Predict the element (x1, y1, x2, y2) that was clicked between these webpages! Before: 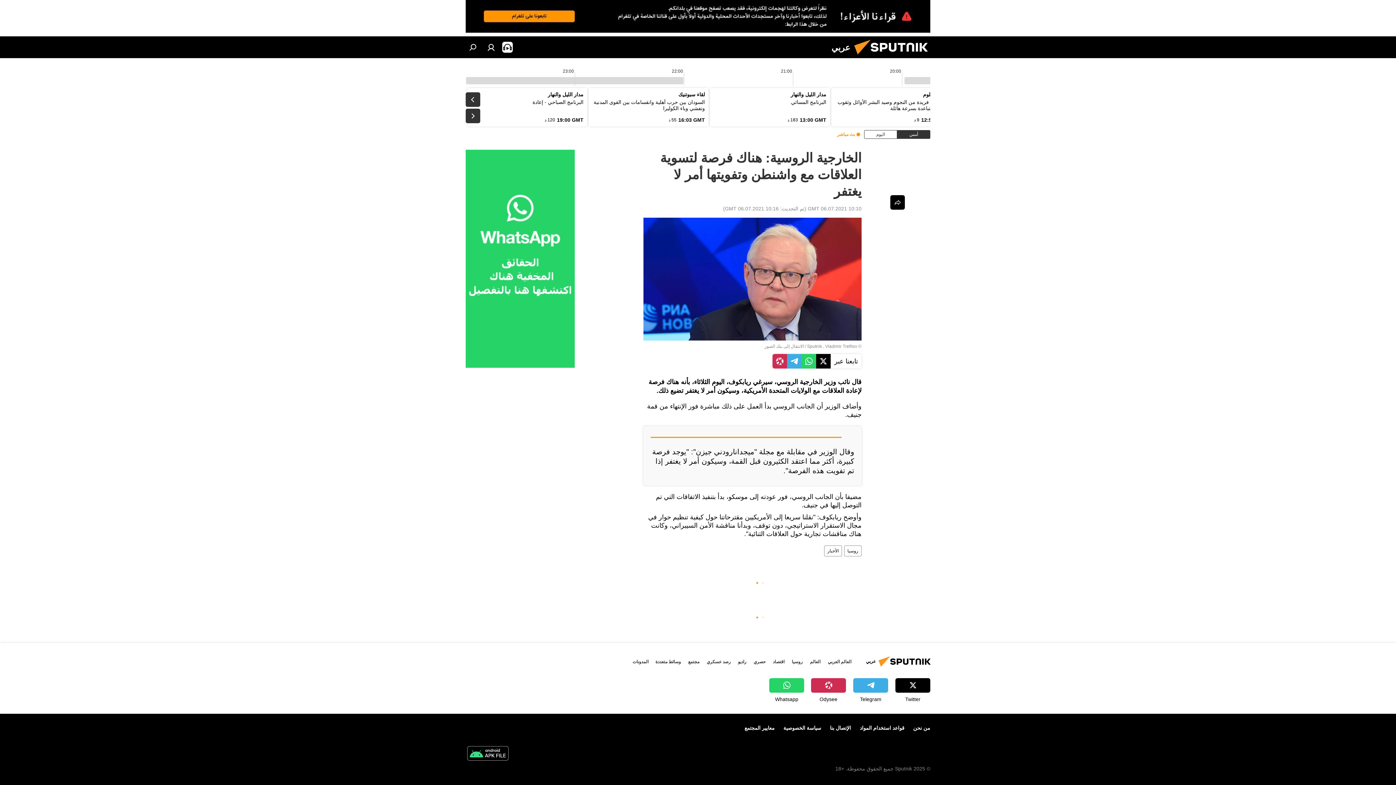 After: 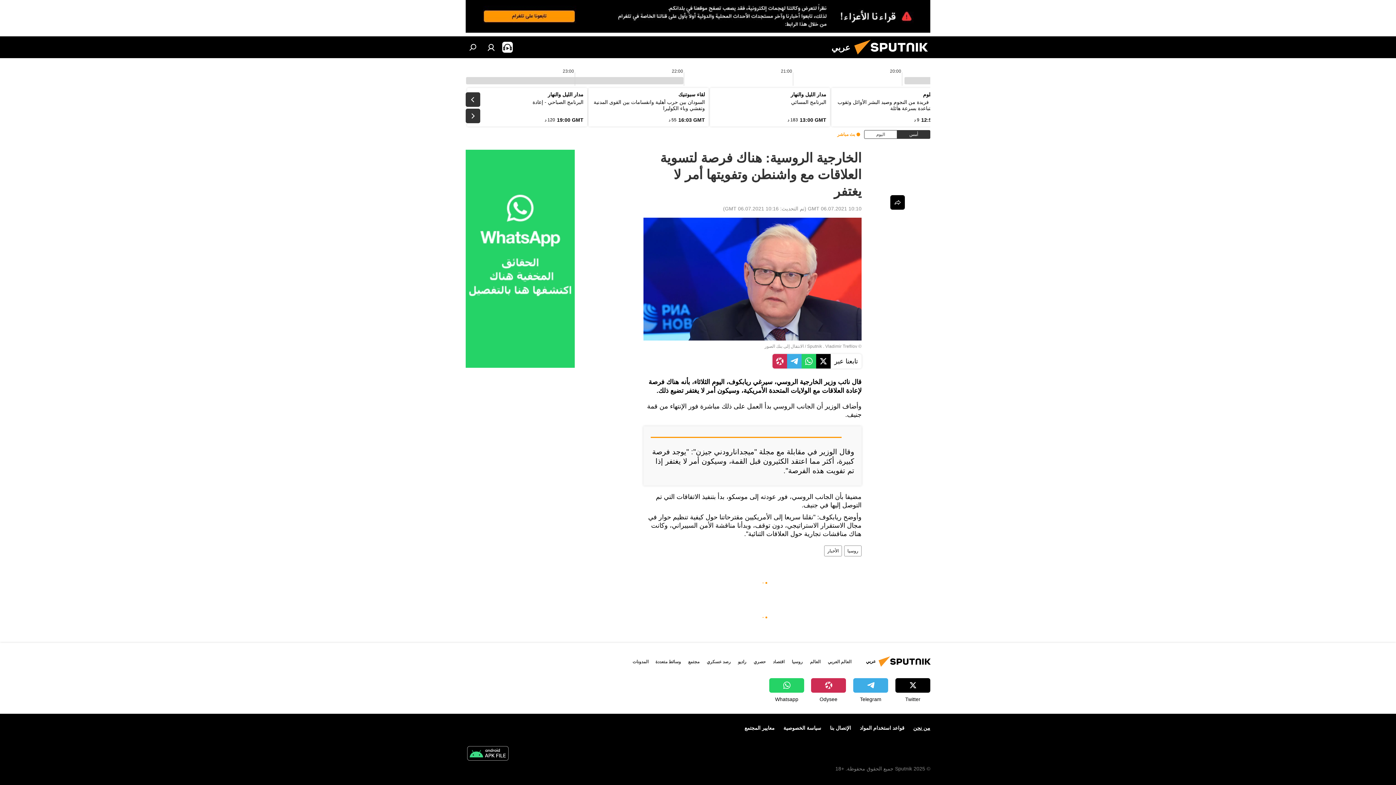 Action: label: من نحن bbox: (913, 725, 930, 731)